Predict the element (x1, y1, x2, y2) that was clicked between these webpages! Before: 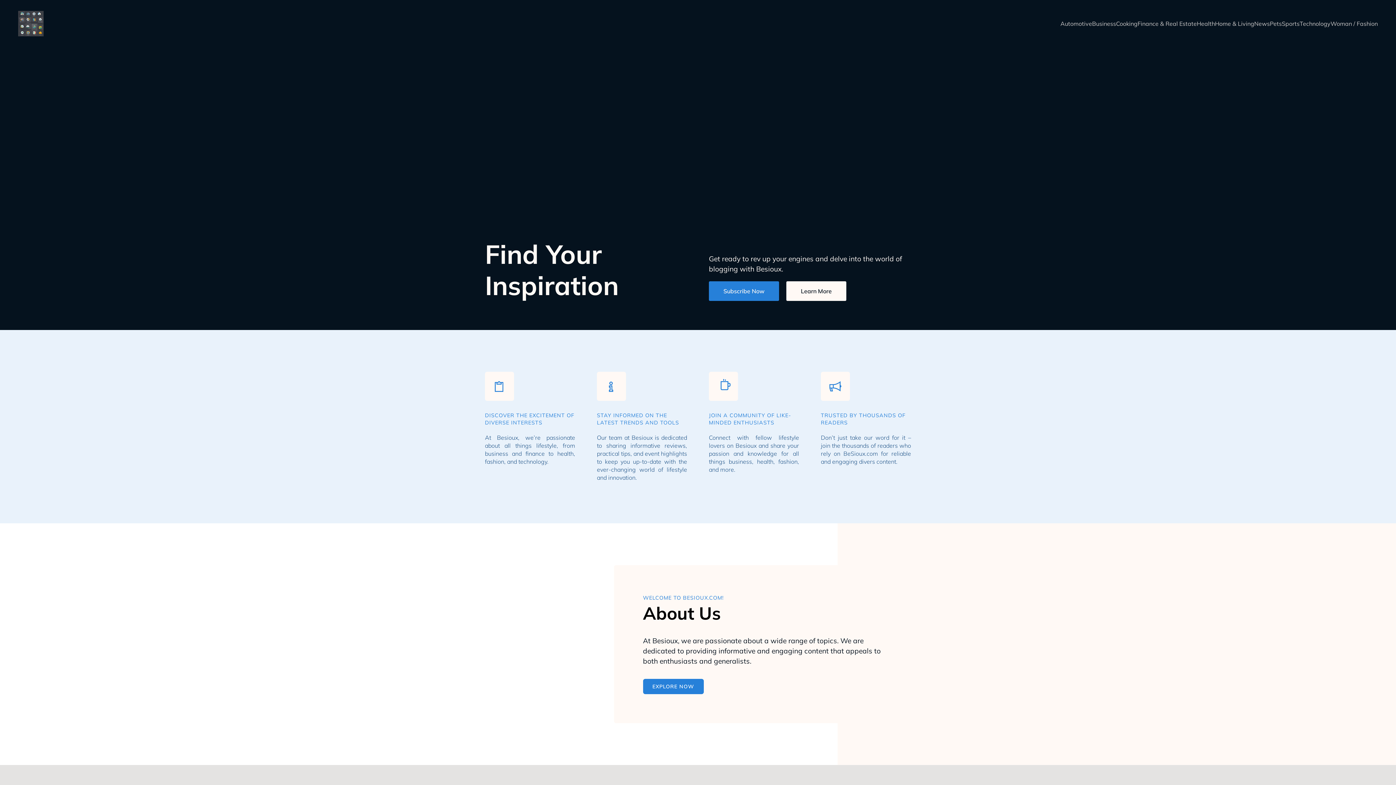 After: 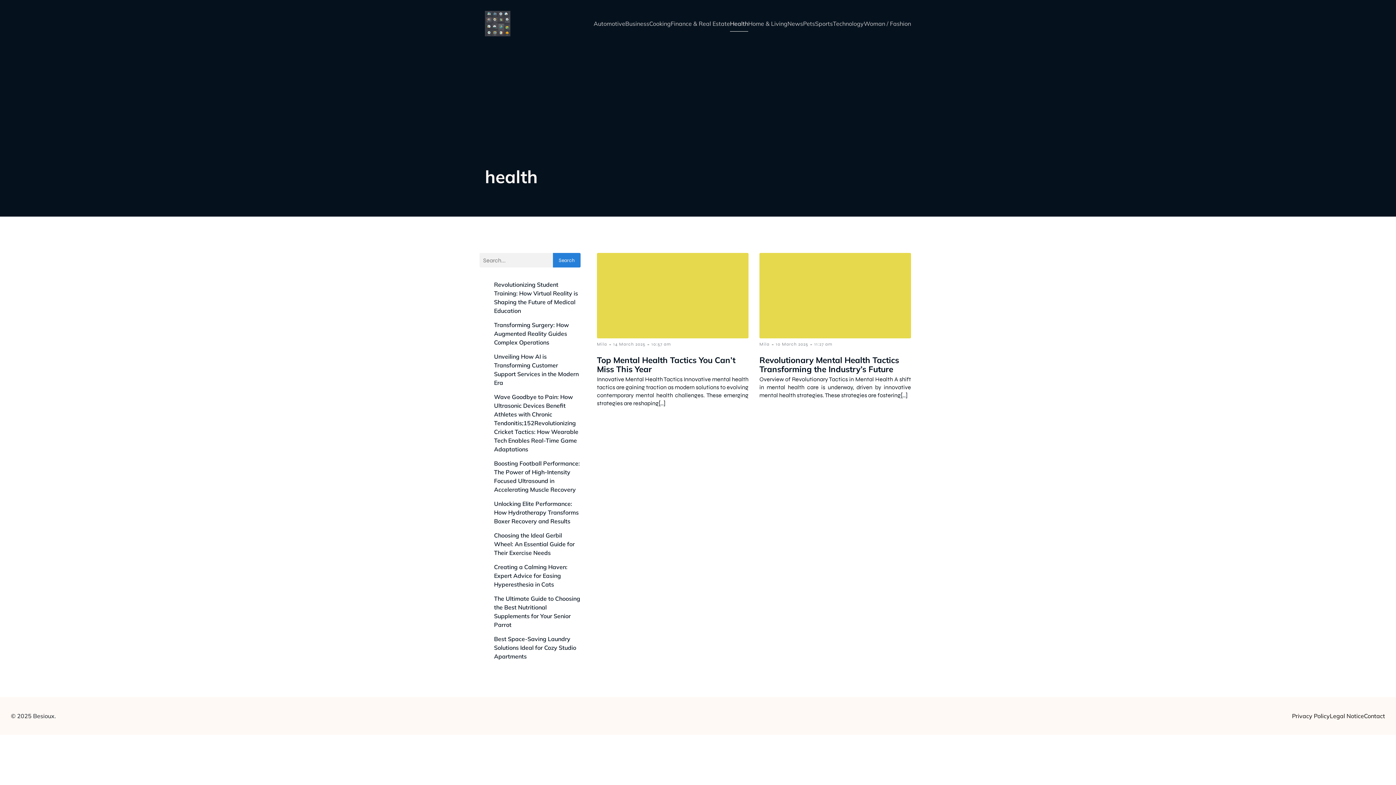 Action: bbox: (1197, 14, 1215, 33) label: Health